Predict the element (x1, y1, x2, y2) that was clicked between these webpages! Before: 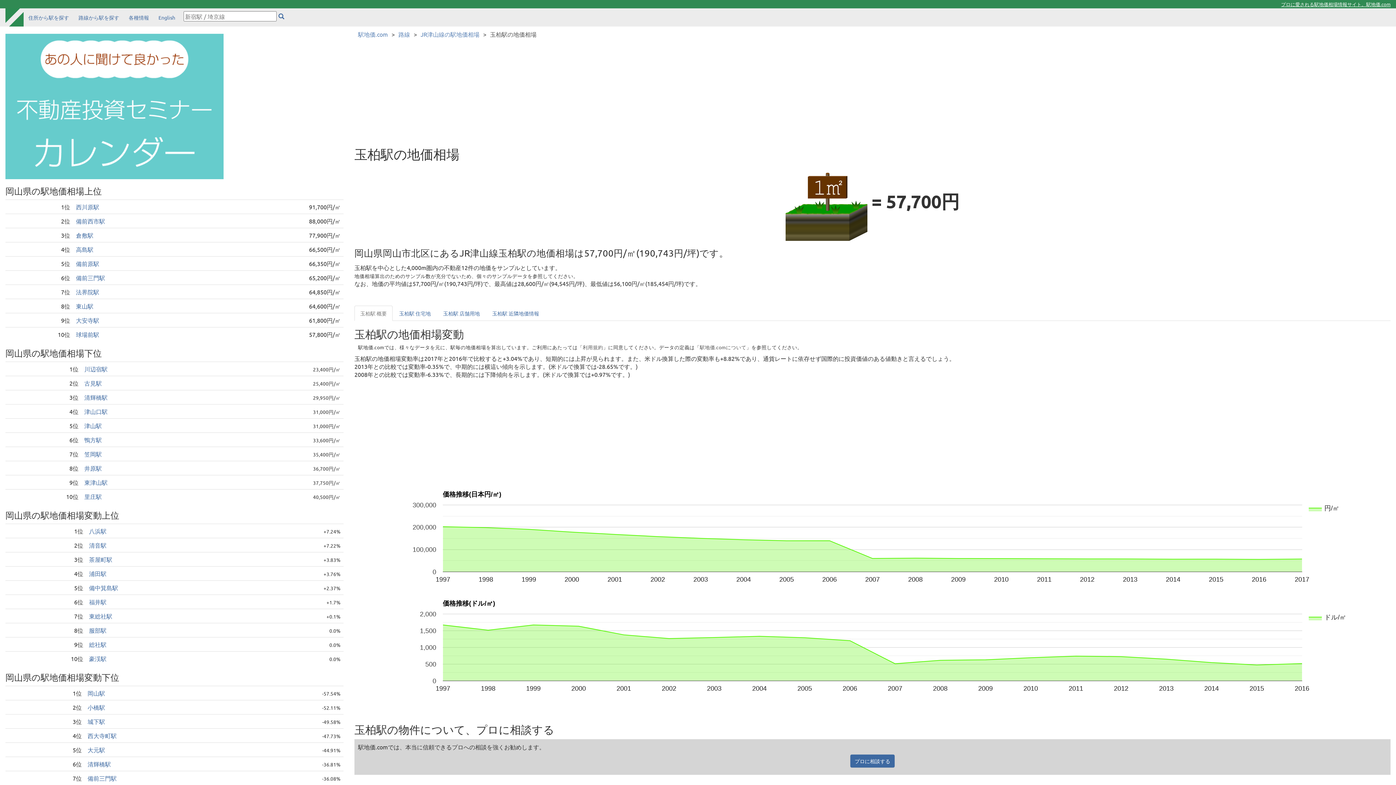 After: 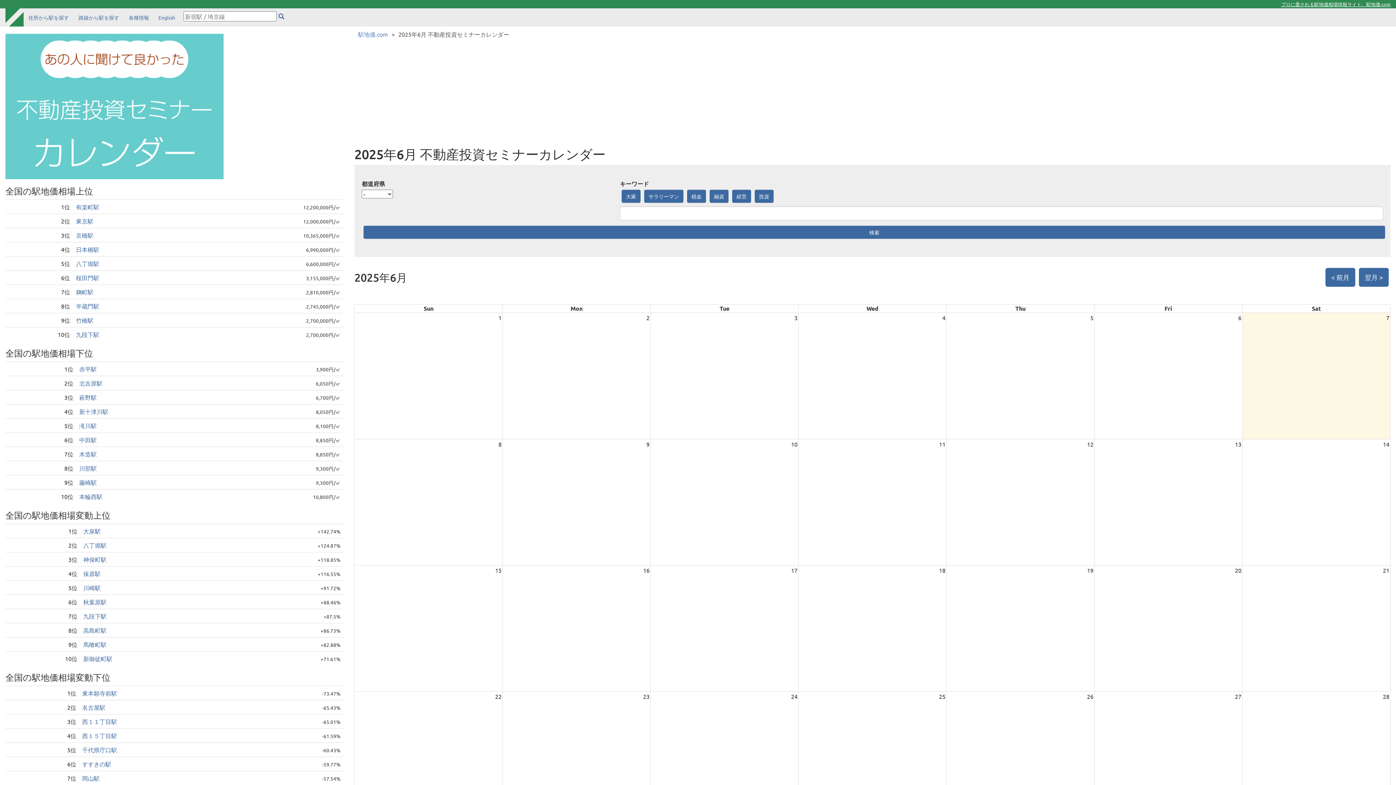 Action: bbox: (5, 101, 223, 109)